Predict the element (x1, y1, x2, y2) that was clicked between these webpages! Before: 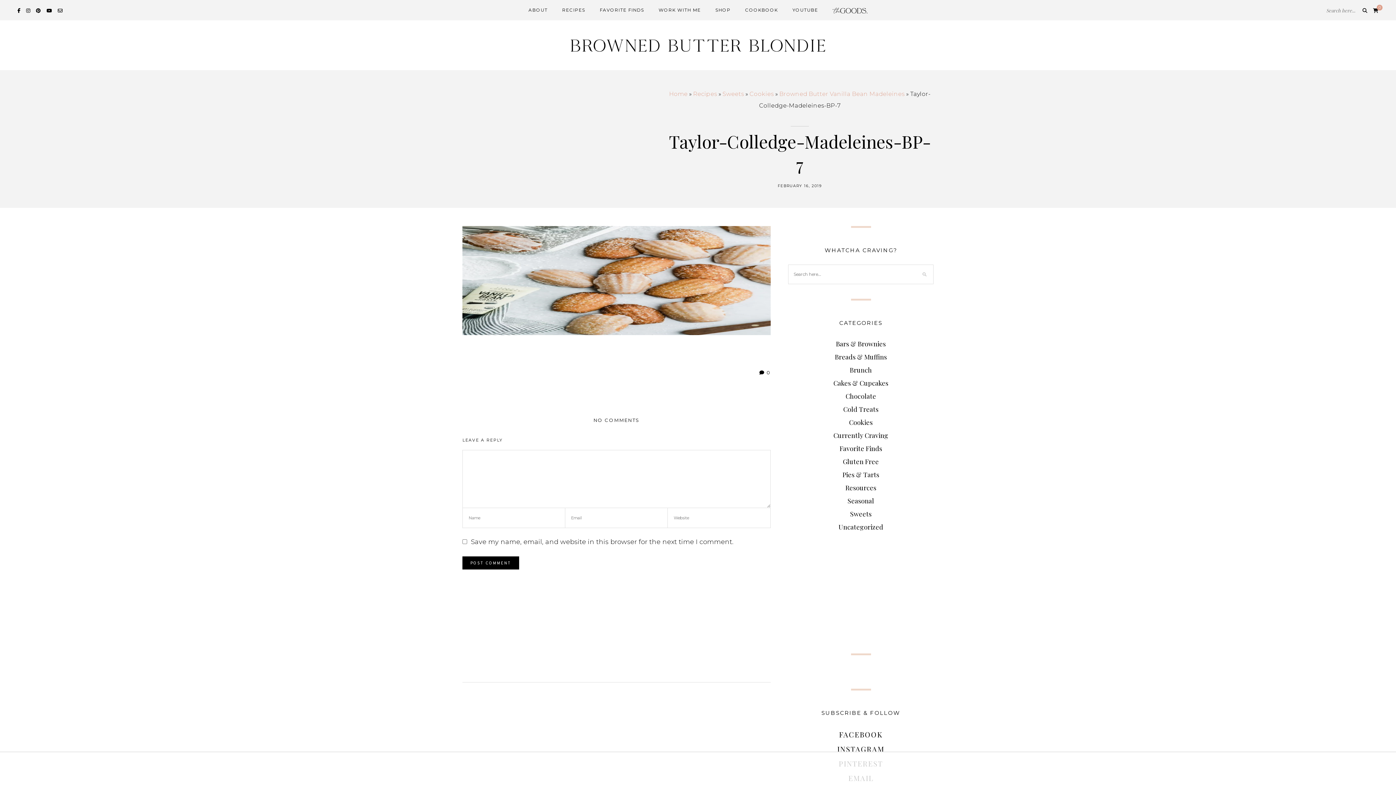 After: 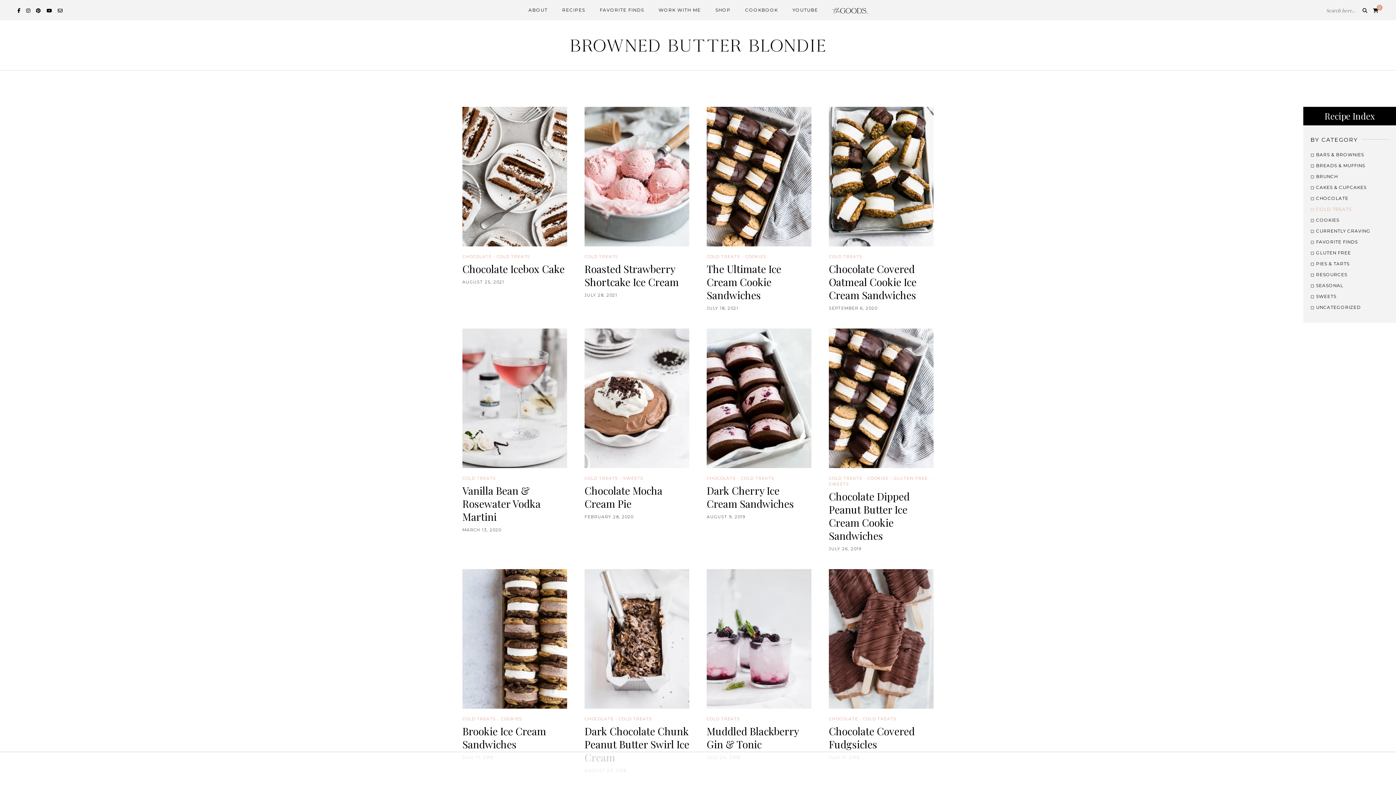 Action: label: Cold Treats bbox: (843, 404, 878, 413)